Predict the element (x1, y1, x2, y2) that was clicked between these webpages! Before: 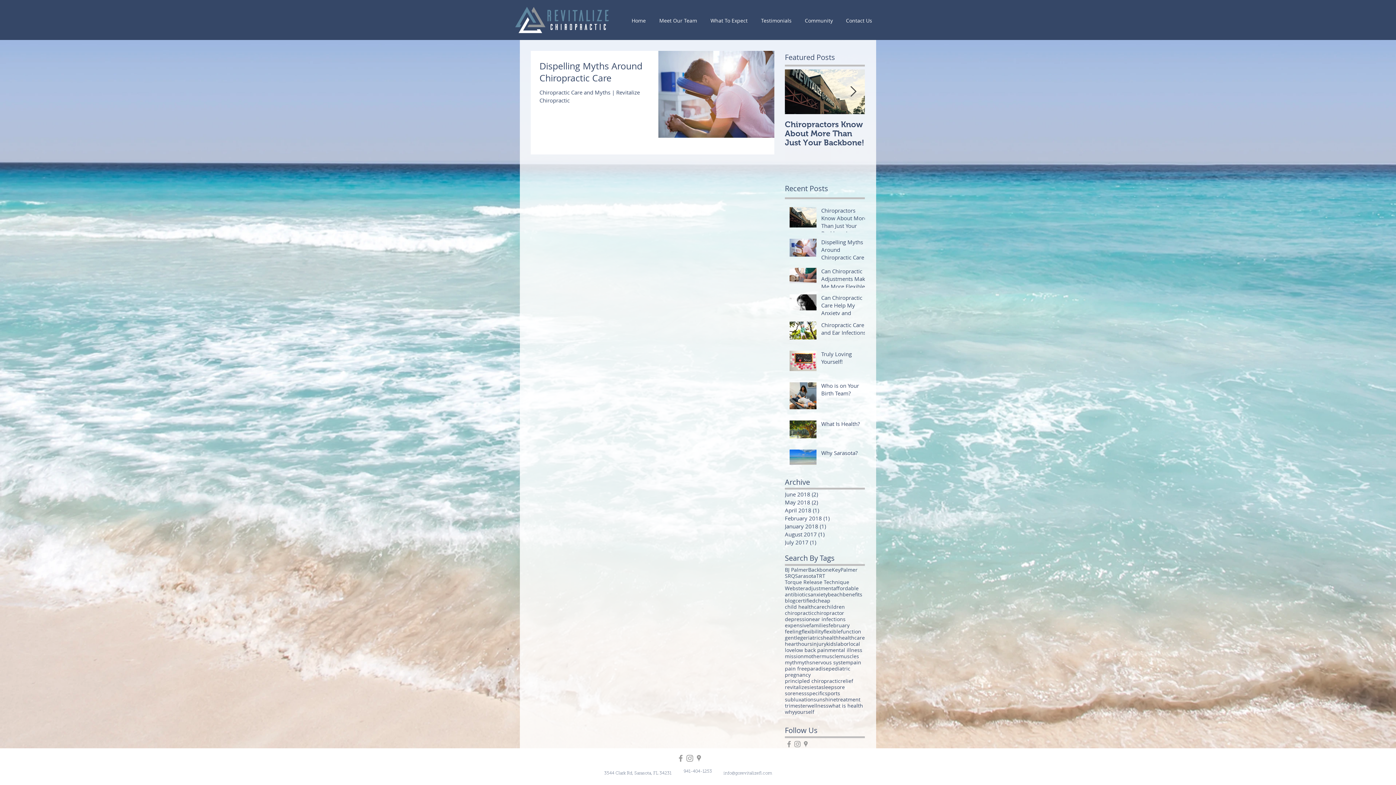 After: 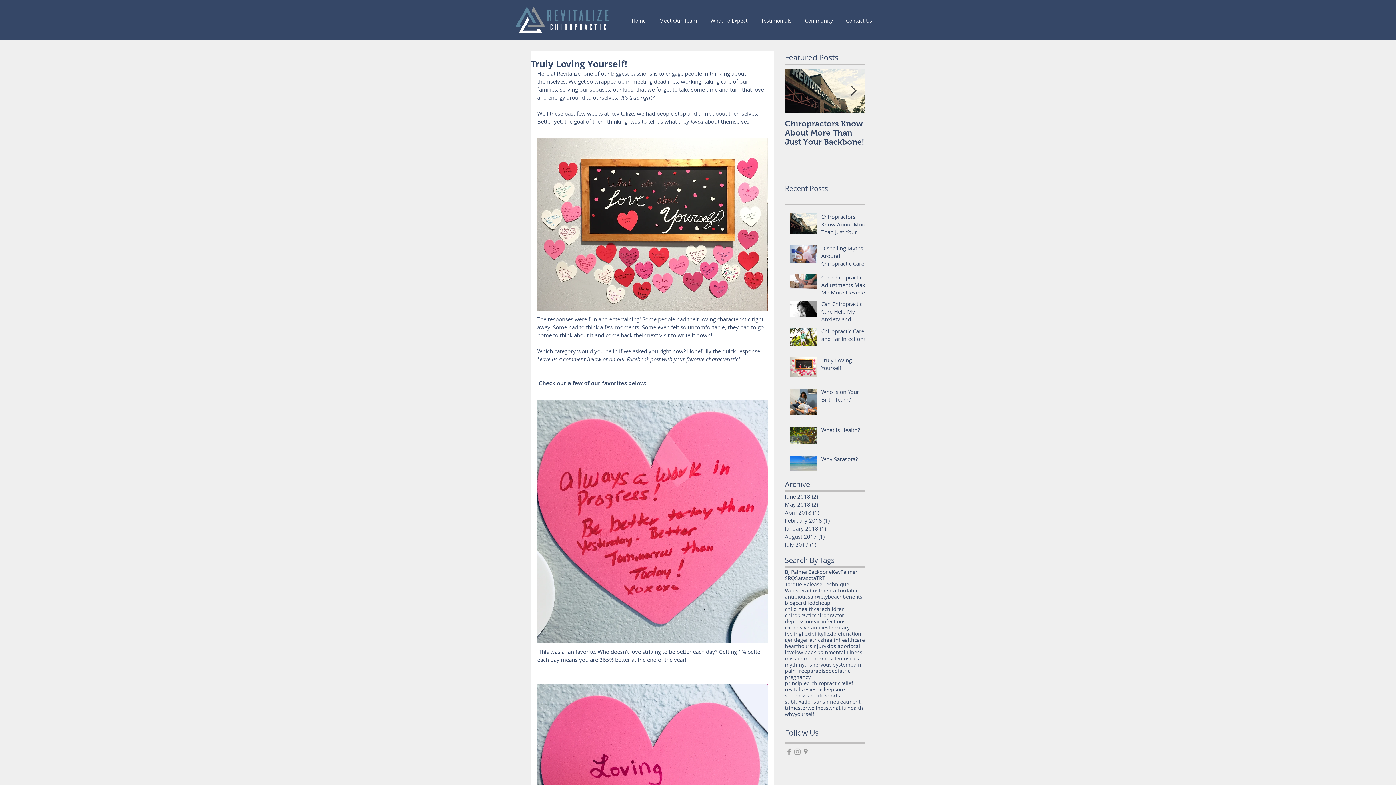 Action: label: Truly Loving Yourself! bbox: (821, 350, 869, 368)